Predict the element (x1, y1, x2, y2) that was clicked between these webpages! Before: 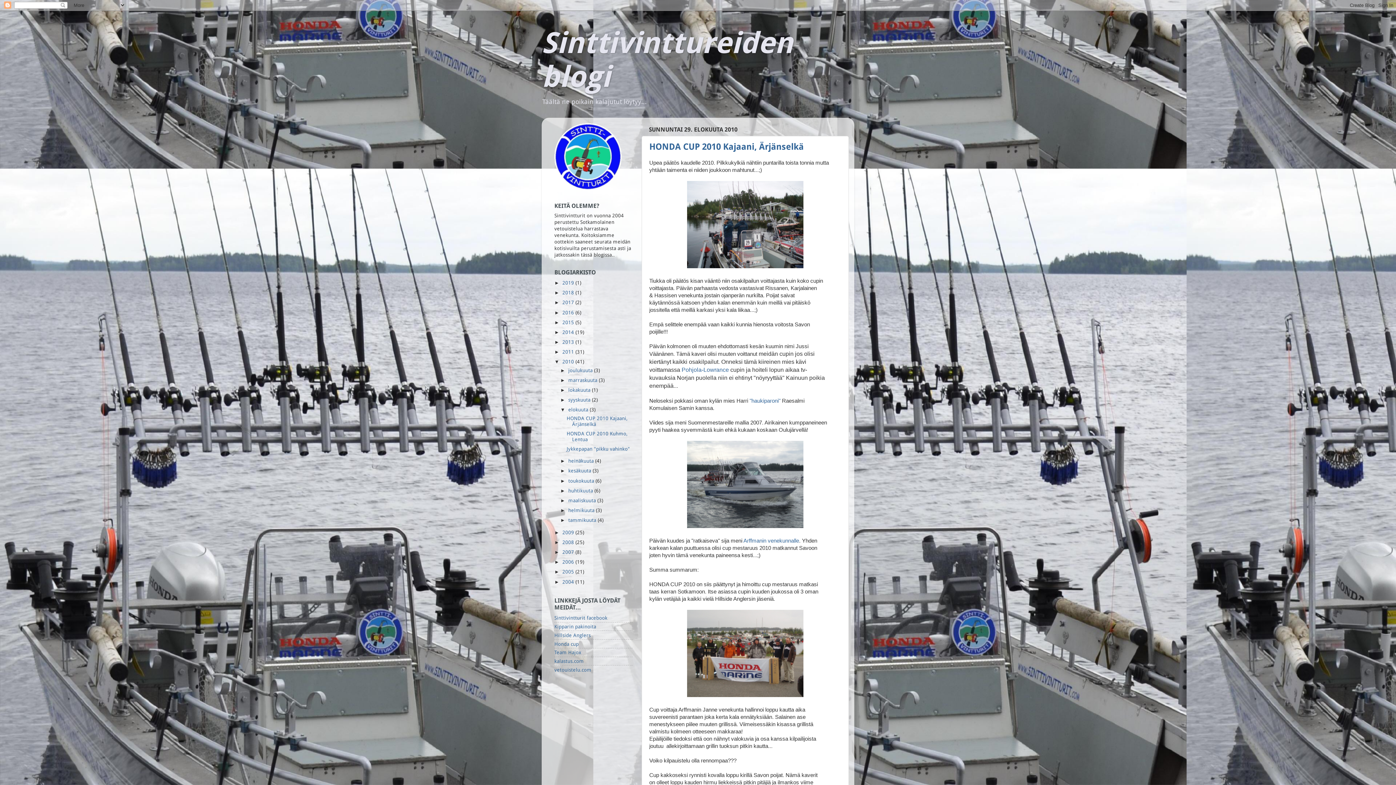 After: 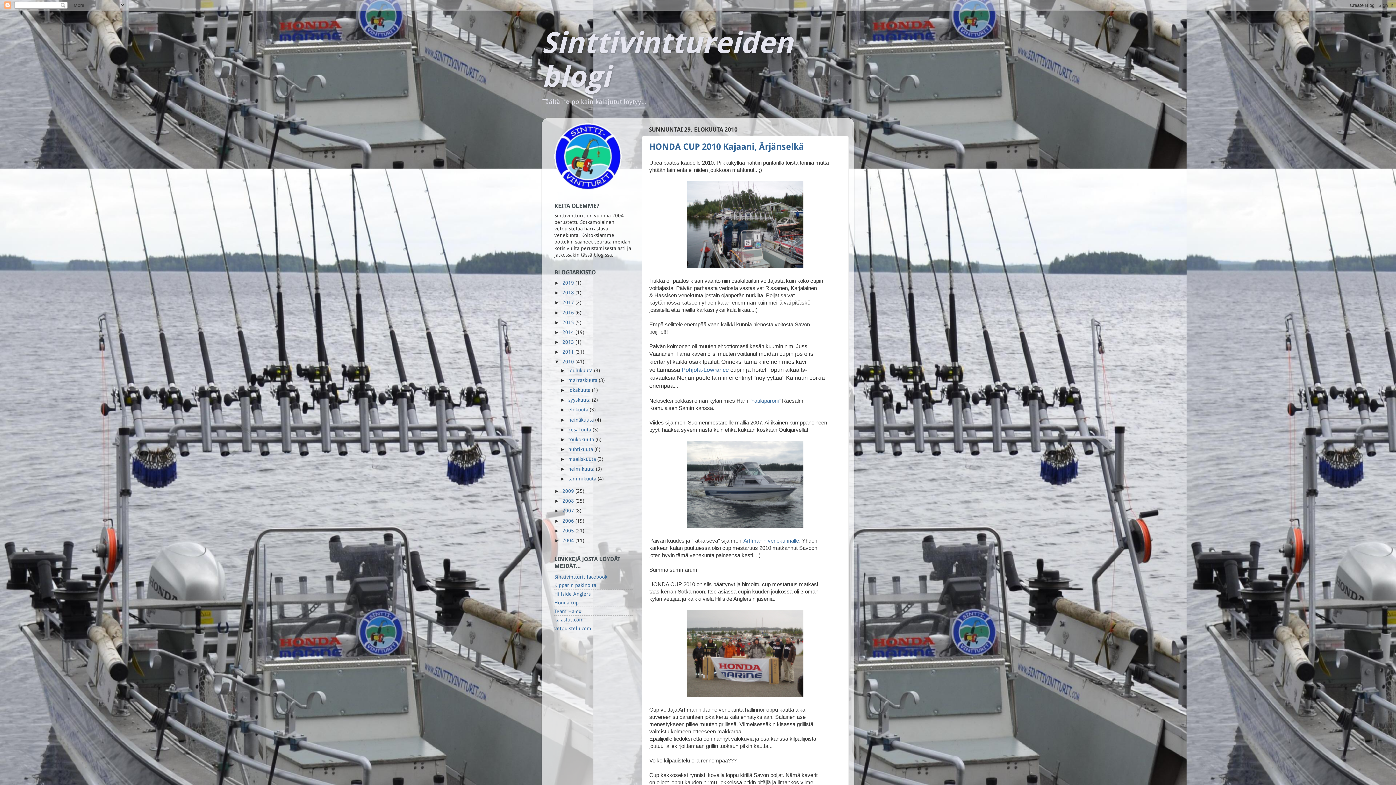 Action: bbox: (560, 407, 568, 412) label: ▼  